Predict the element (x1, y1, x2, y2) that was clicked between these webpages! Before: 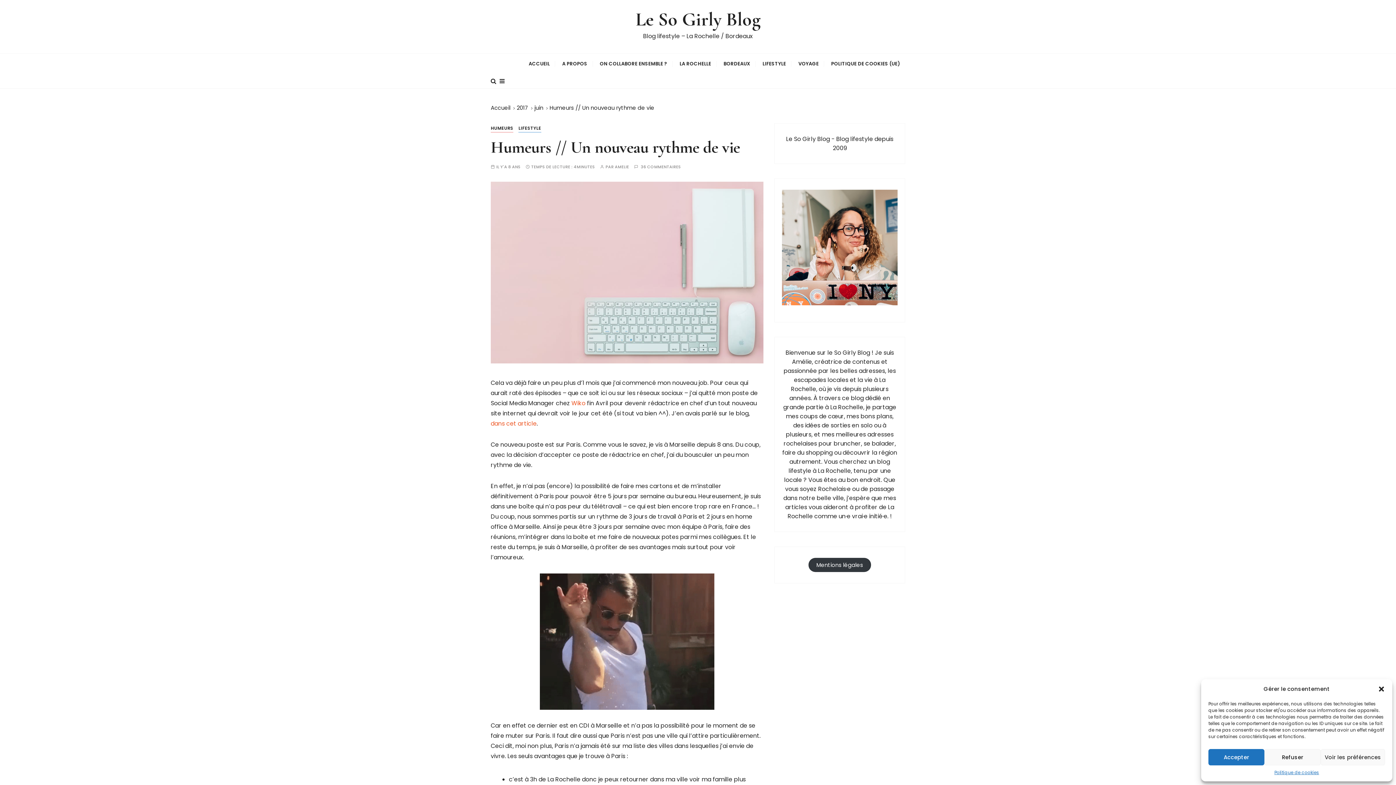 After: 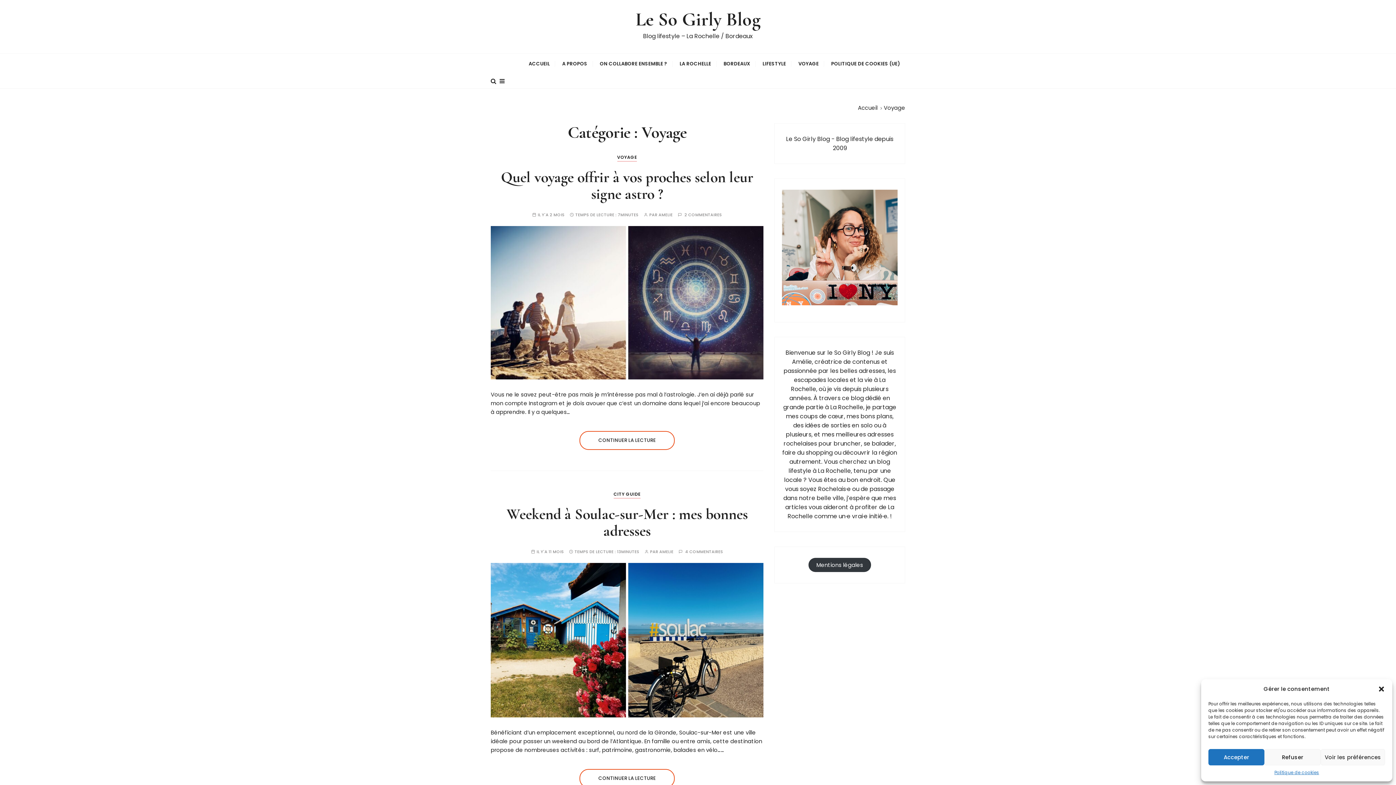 Action: label: VOYAGE bbox: (793, 53, 824, 73)